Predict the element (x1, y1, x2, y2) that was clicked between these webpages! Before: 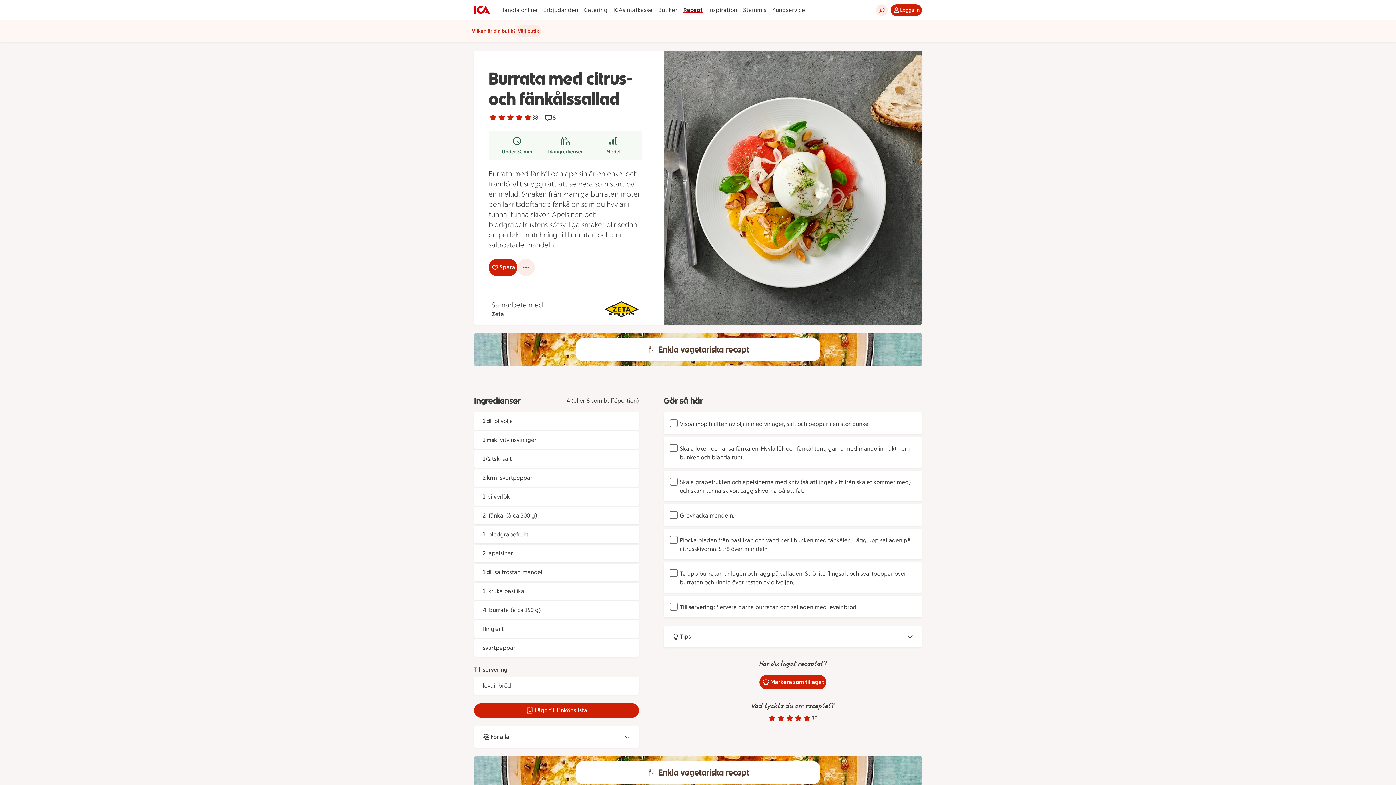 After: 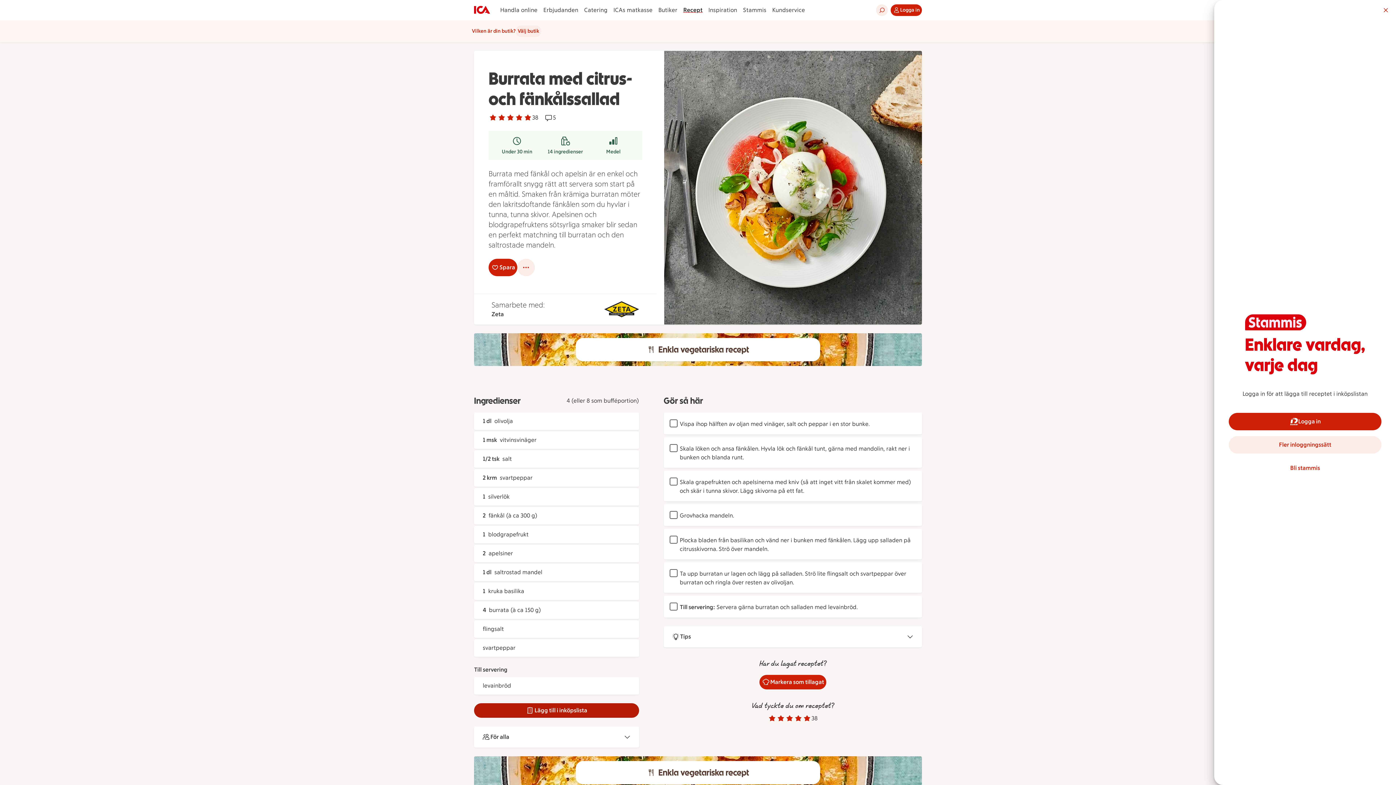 Action: label: Lägg till i inköpslista bbox: (474, 703, 639, 718)